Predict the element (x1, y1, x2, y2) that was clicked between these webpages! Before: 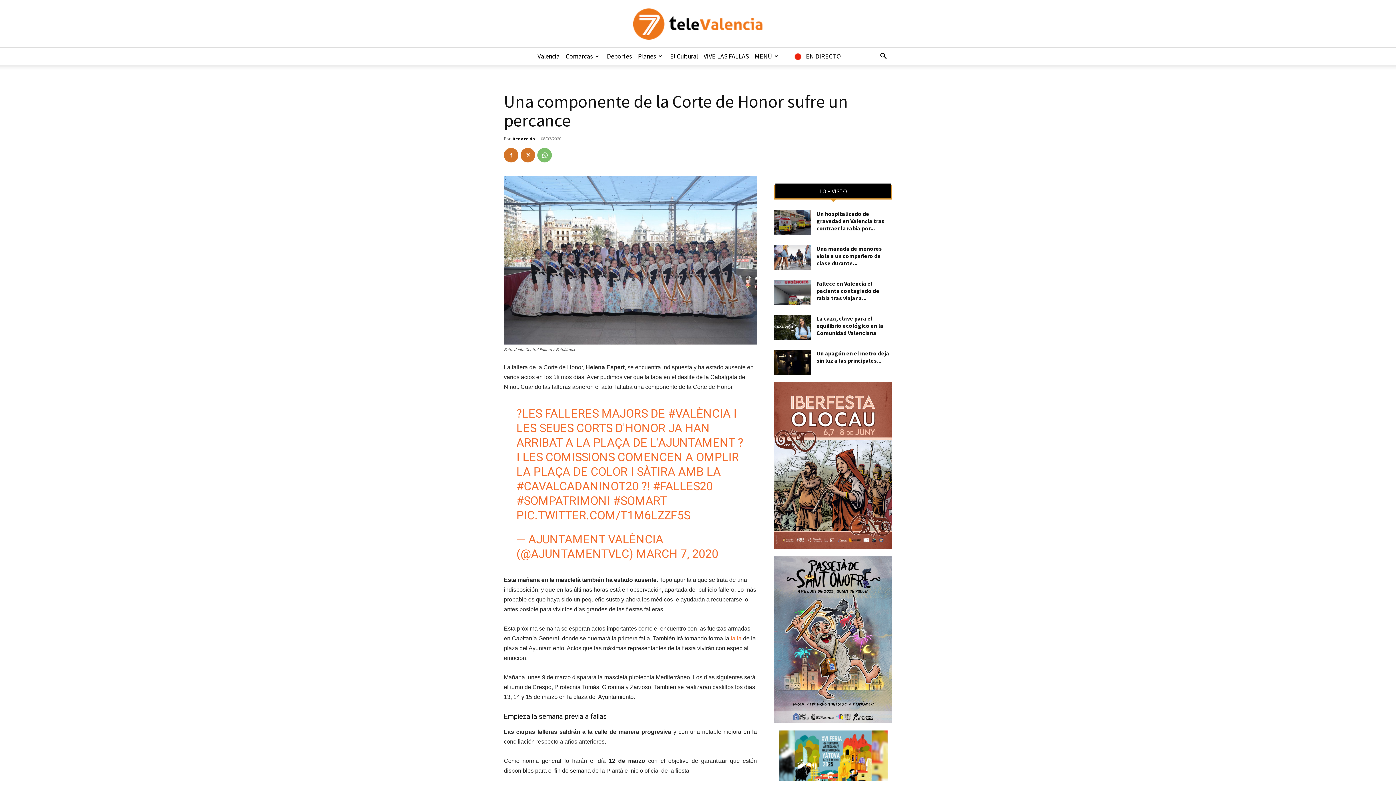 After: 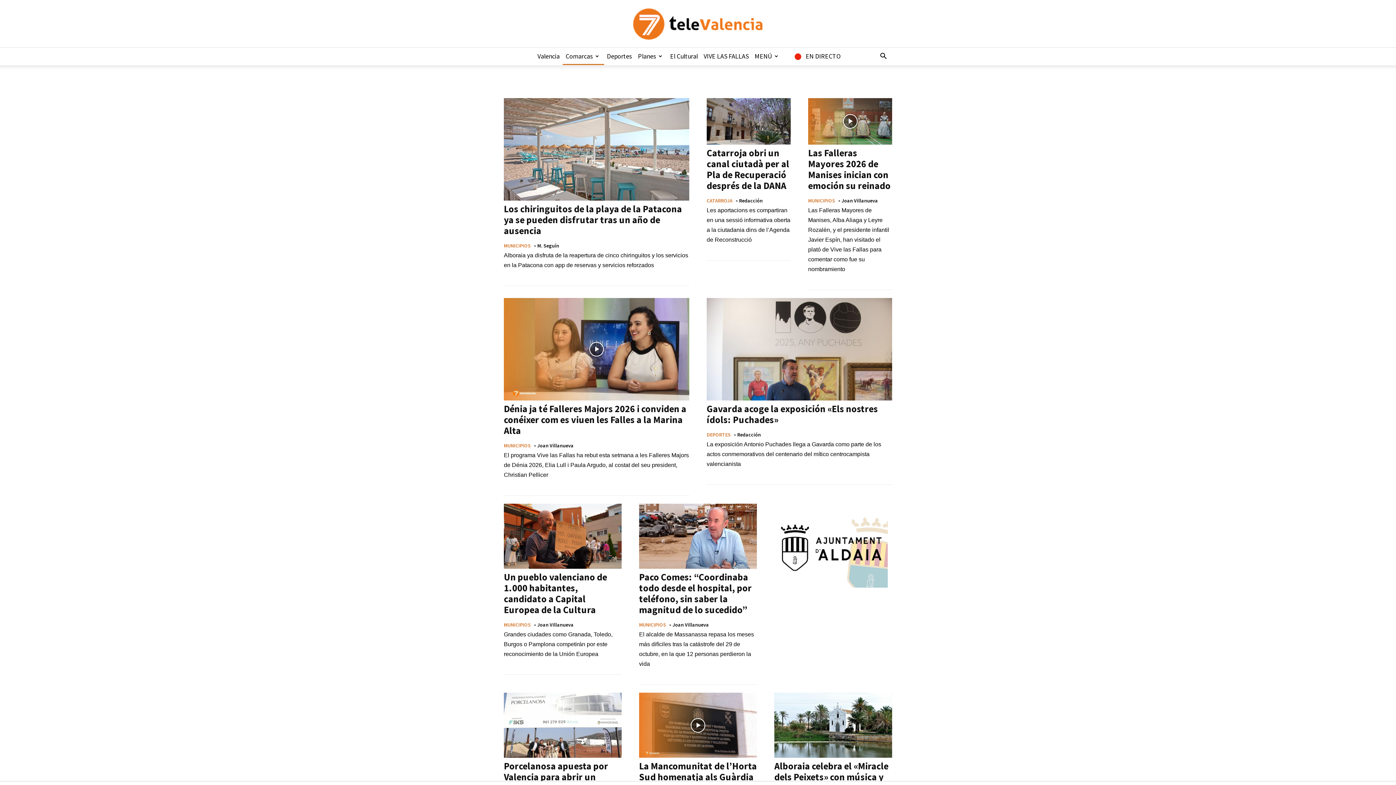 Action: label: Comarcas bbox: (562, 47, 604, 65)